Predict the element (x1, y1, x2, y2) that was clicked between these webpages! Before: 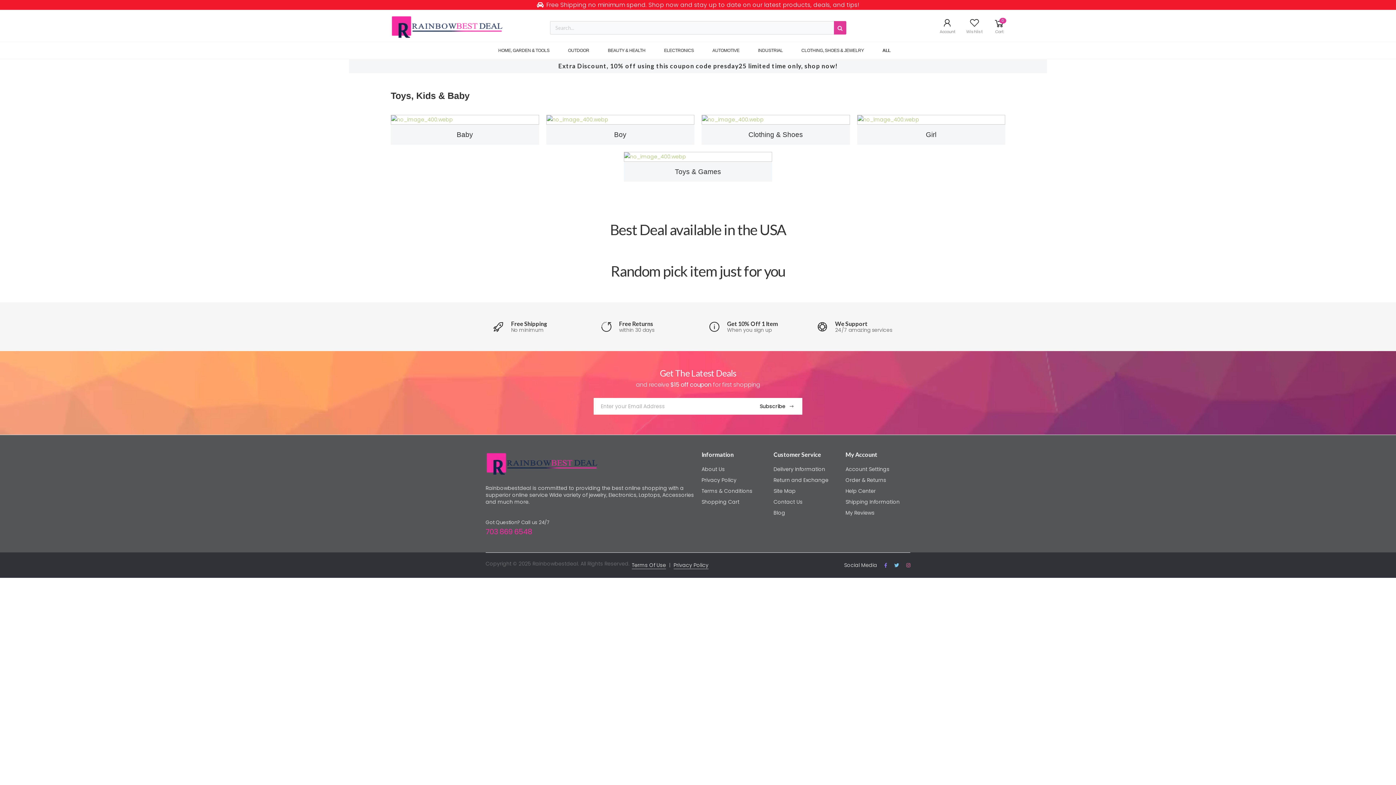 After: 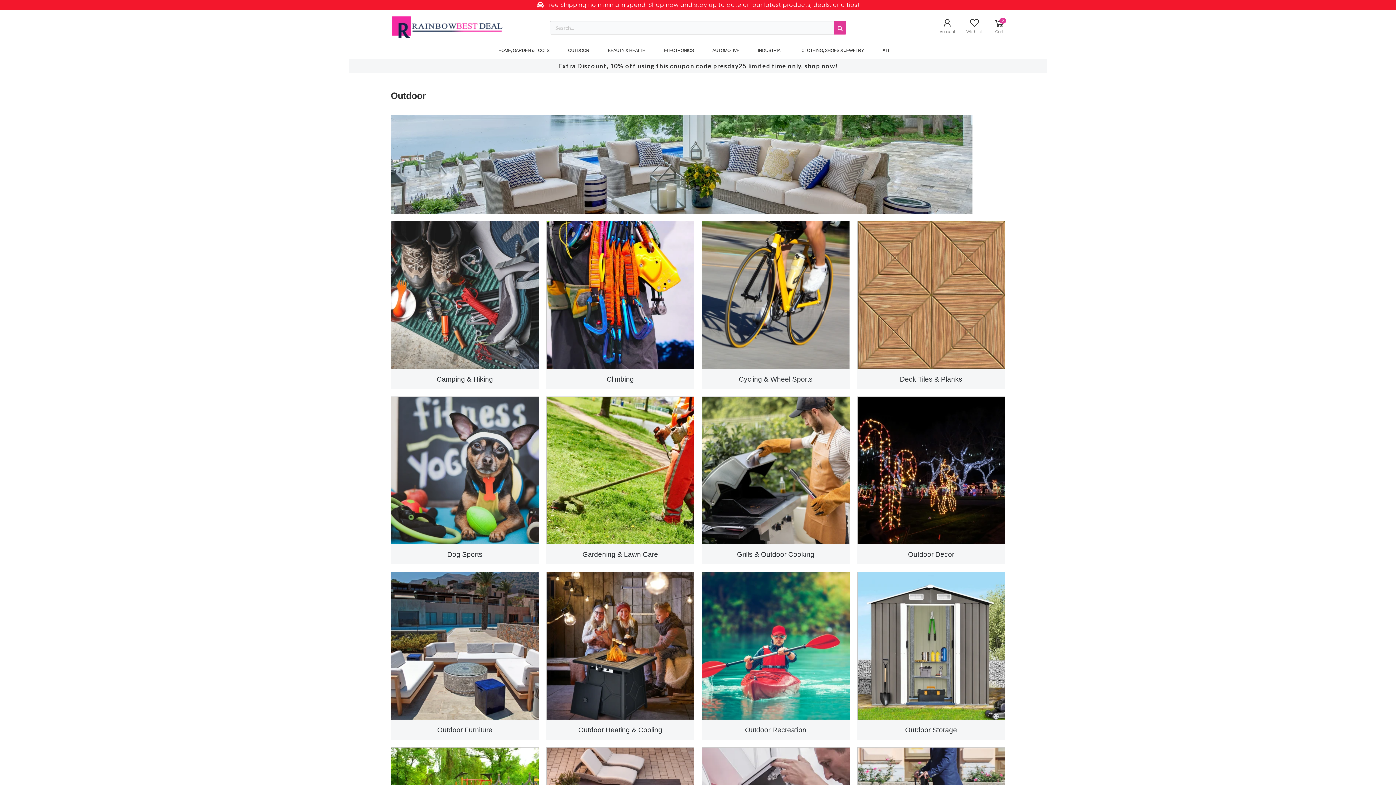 Action: bbox: (564, 42, 600, 58) label: OUTDOOR